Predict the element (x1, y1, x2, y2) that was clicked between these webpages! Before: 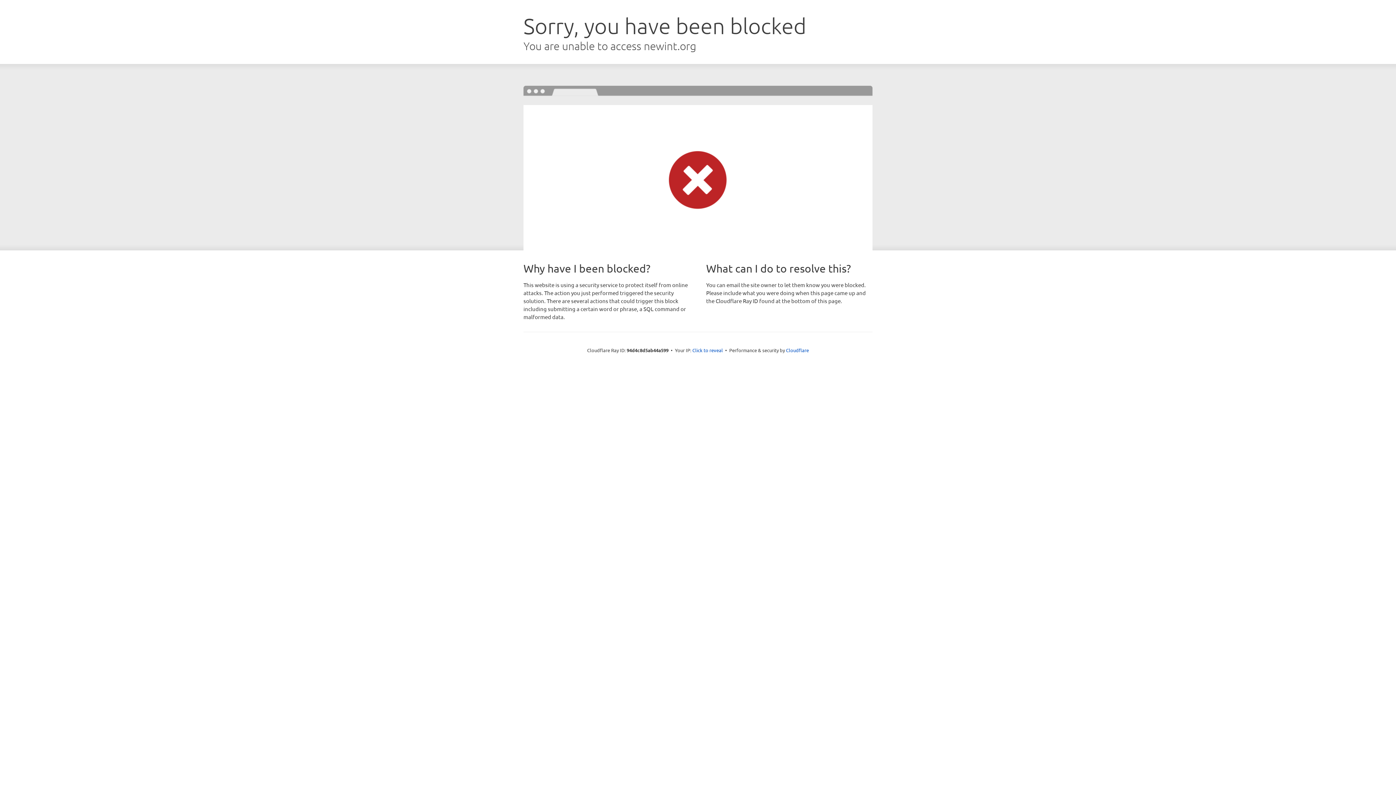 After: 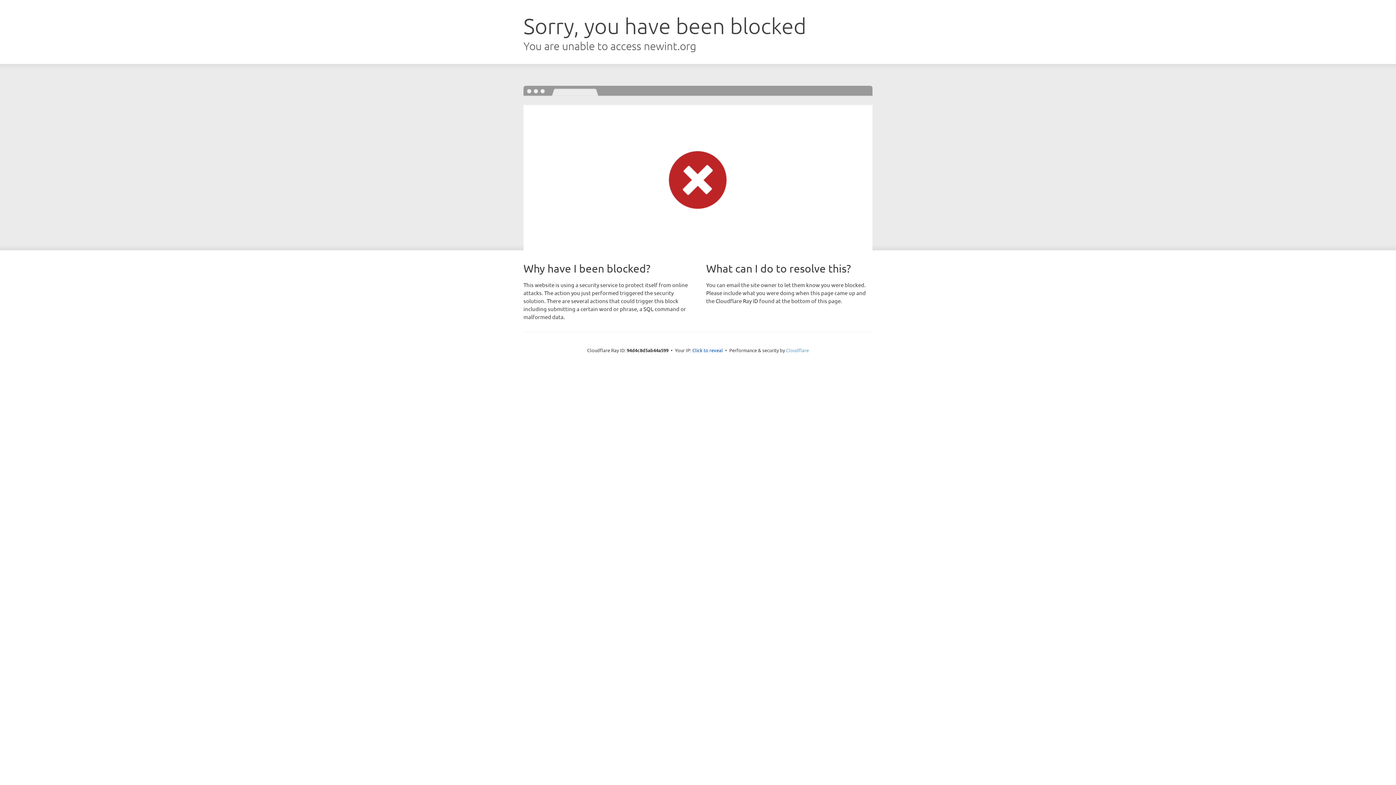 Action: bbox: (786, 347, 809, 353) label: Cloudflare